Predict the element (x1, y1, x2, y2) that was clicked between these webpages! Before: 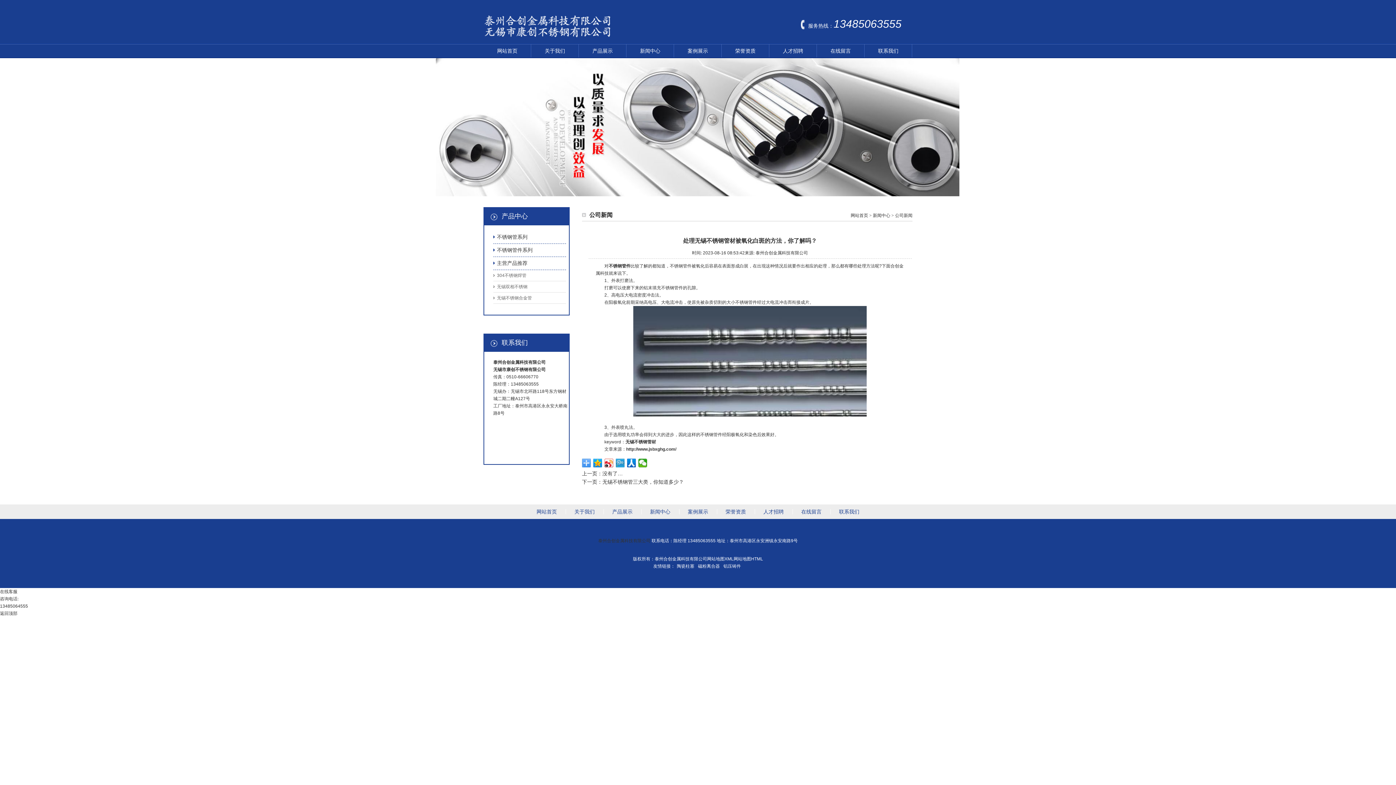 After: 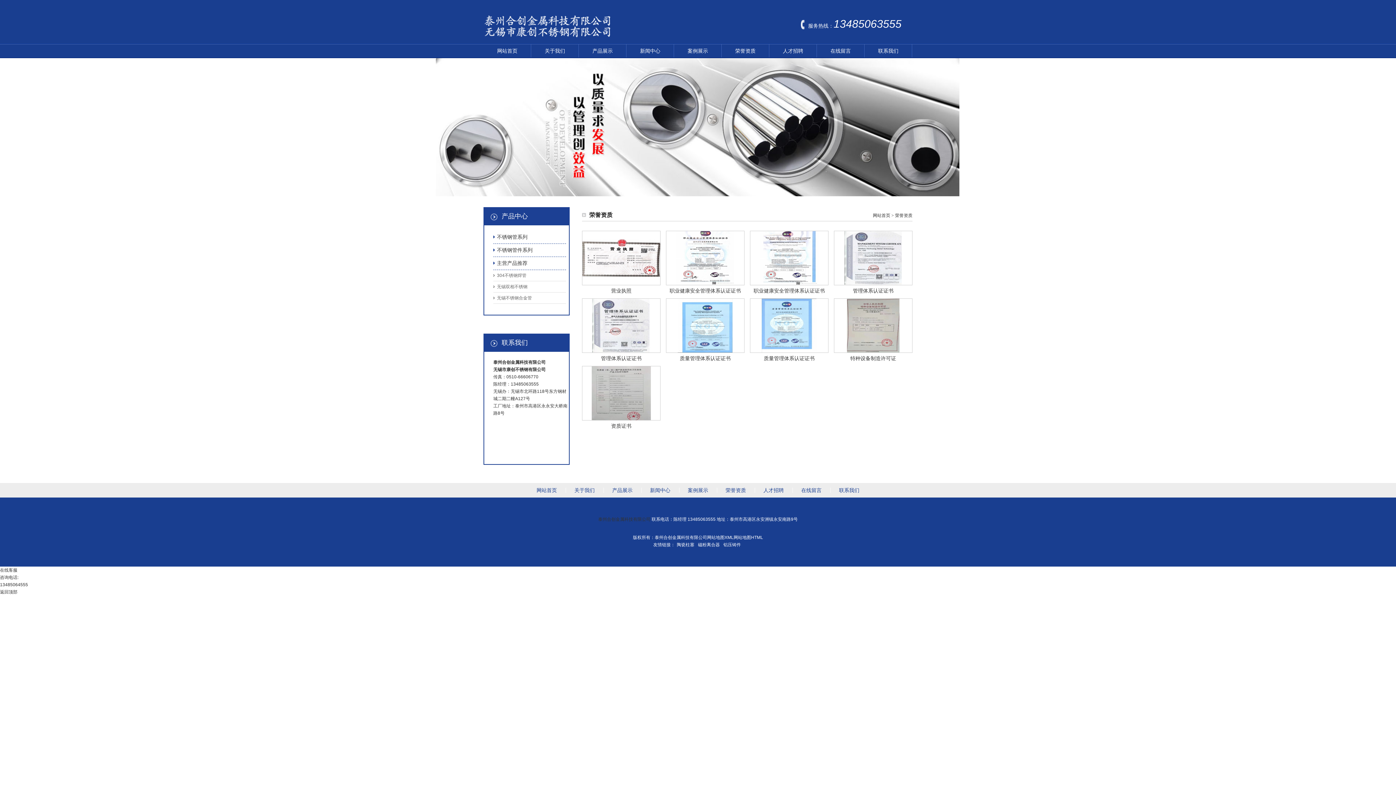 Action: label: 荣誉资质 bbox: (725, 509, 746, 514)